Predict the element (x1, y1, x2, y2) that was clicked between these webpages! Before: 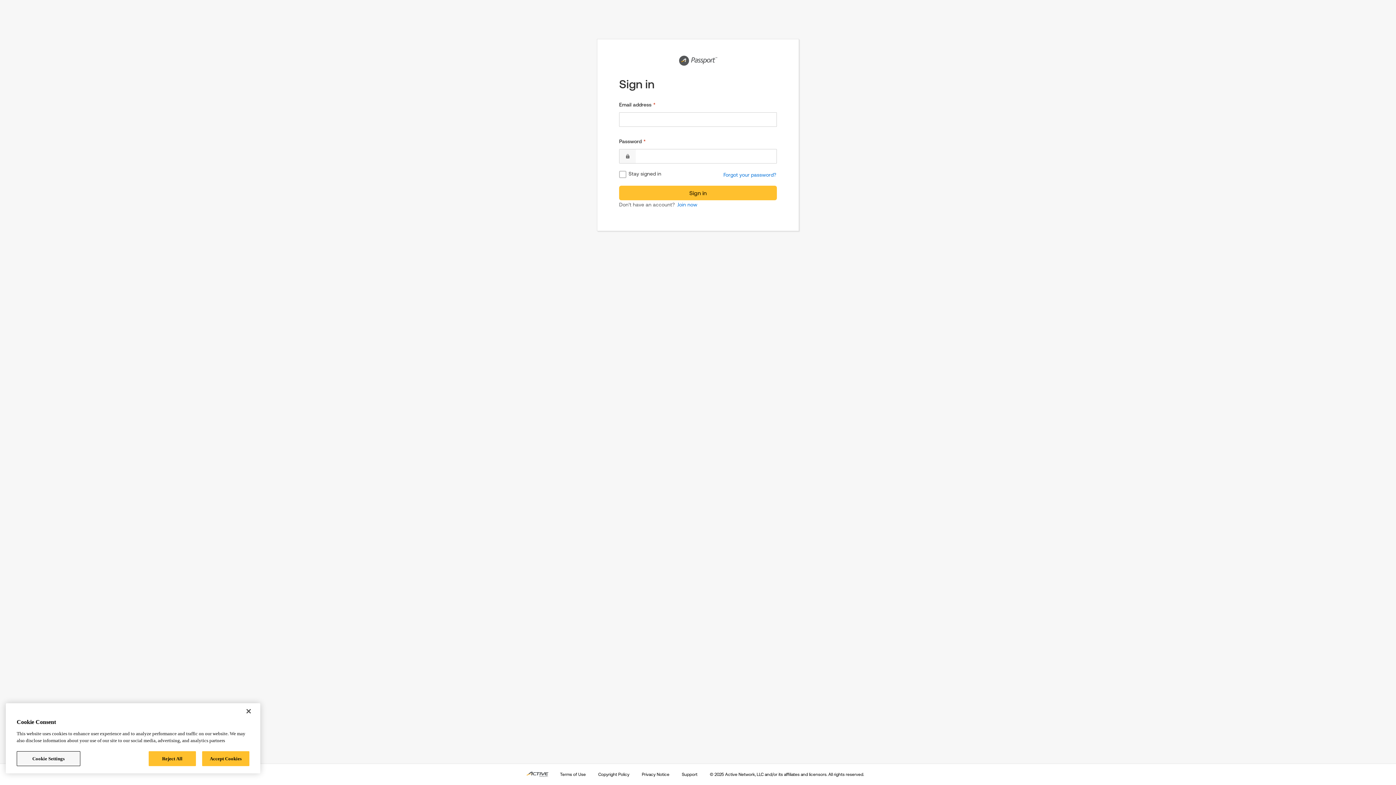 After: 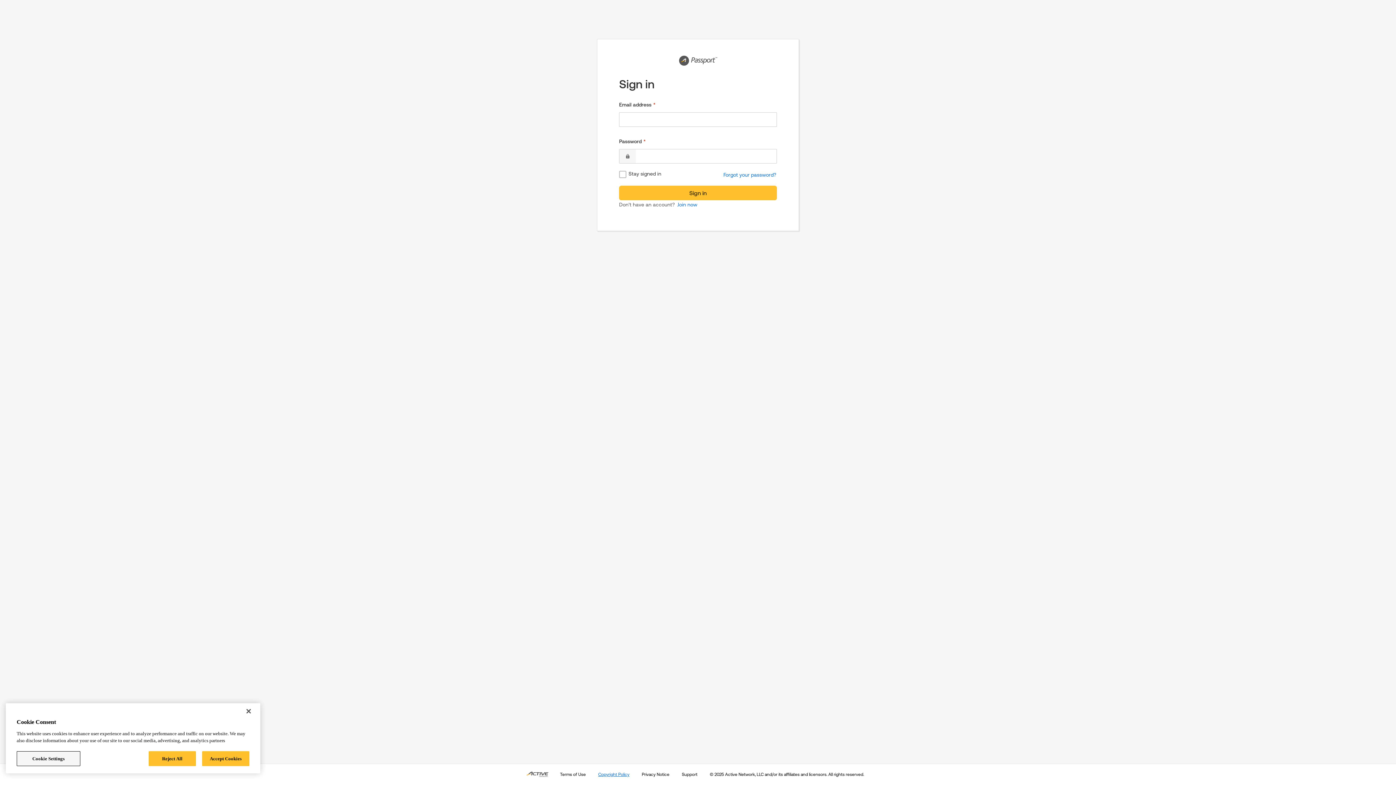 Action: bbox: (597, 771, 630, 778) label: Copyright Policy